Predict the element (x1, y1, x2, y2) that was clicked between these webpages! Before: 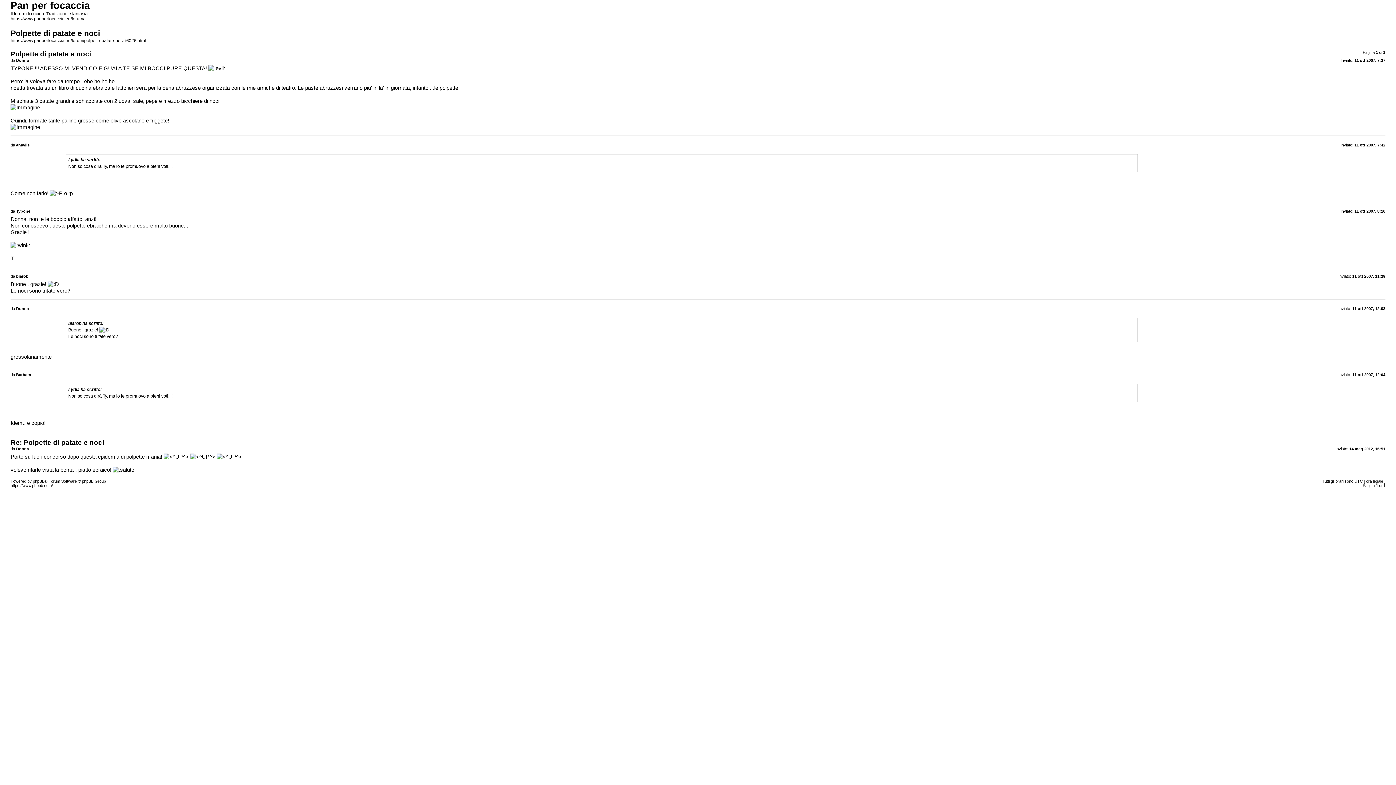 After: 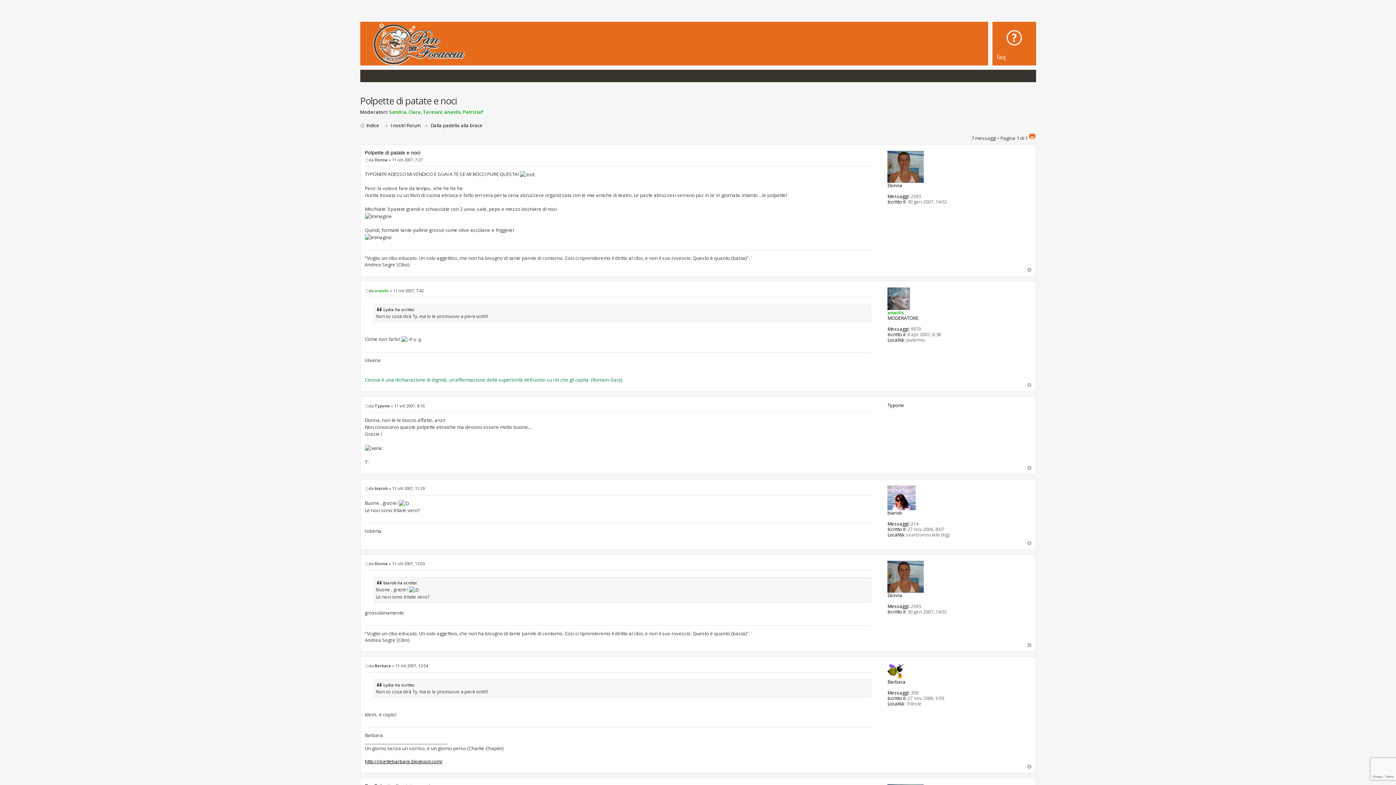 Action: bbox: (10, 38, 145, 43) label: https://www.panperfocaccia.eu/forum/polpette-patate-noci-t6026.html